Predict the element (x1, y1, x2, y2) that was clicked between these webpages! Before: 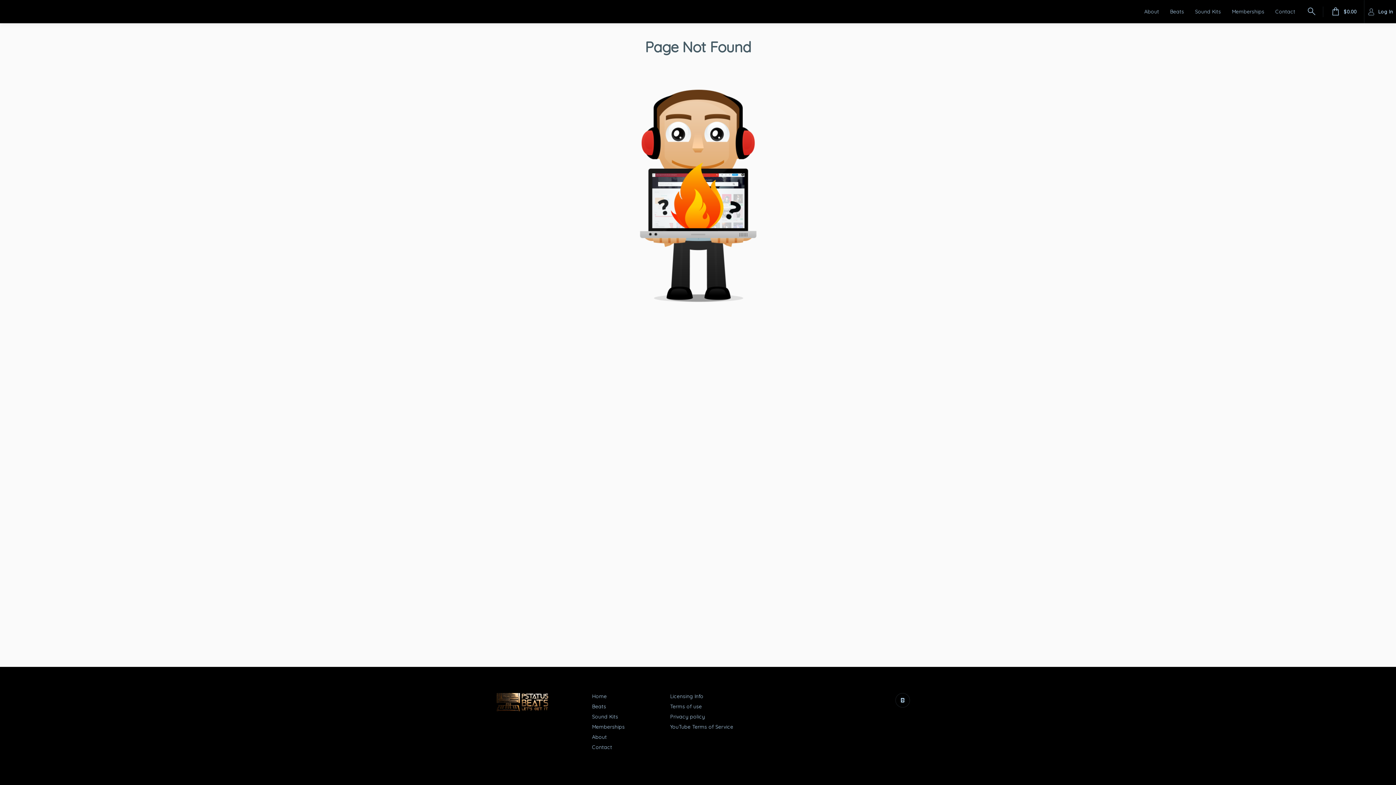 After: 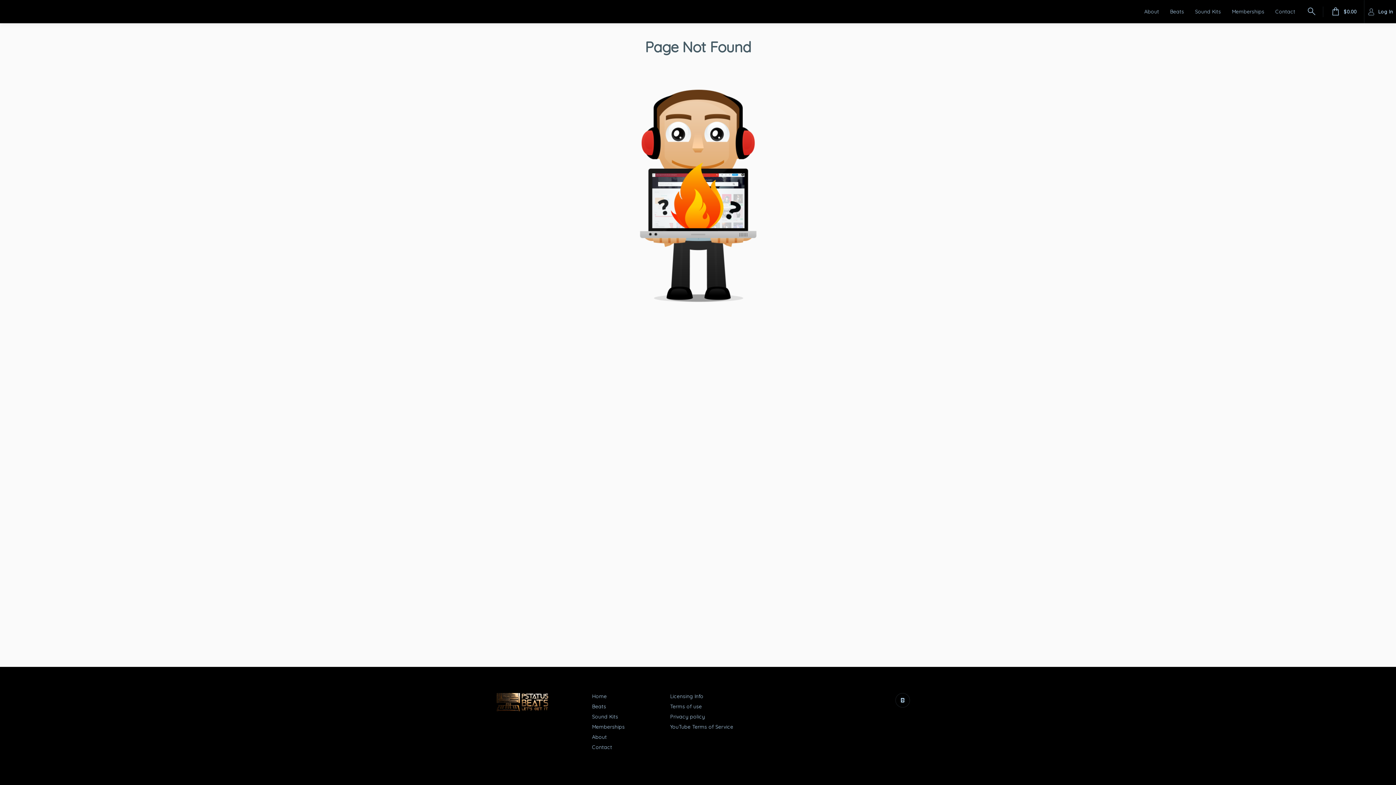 Action: bbox: (0, 2, 7, 20)